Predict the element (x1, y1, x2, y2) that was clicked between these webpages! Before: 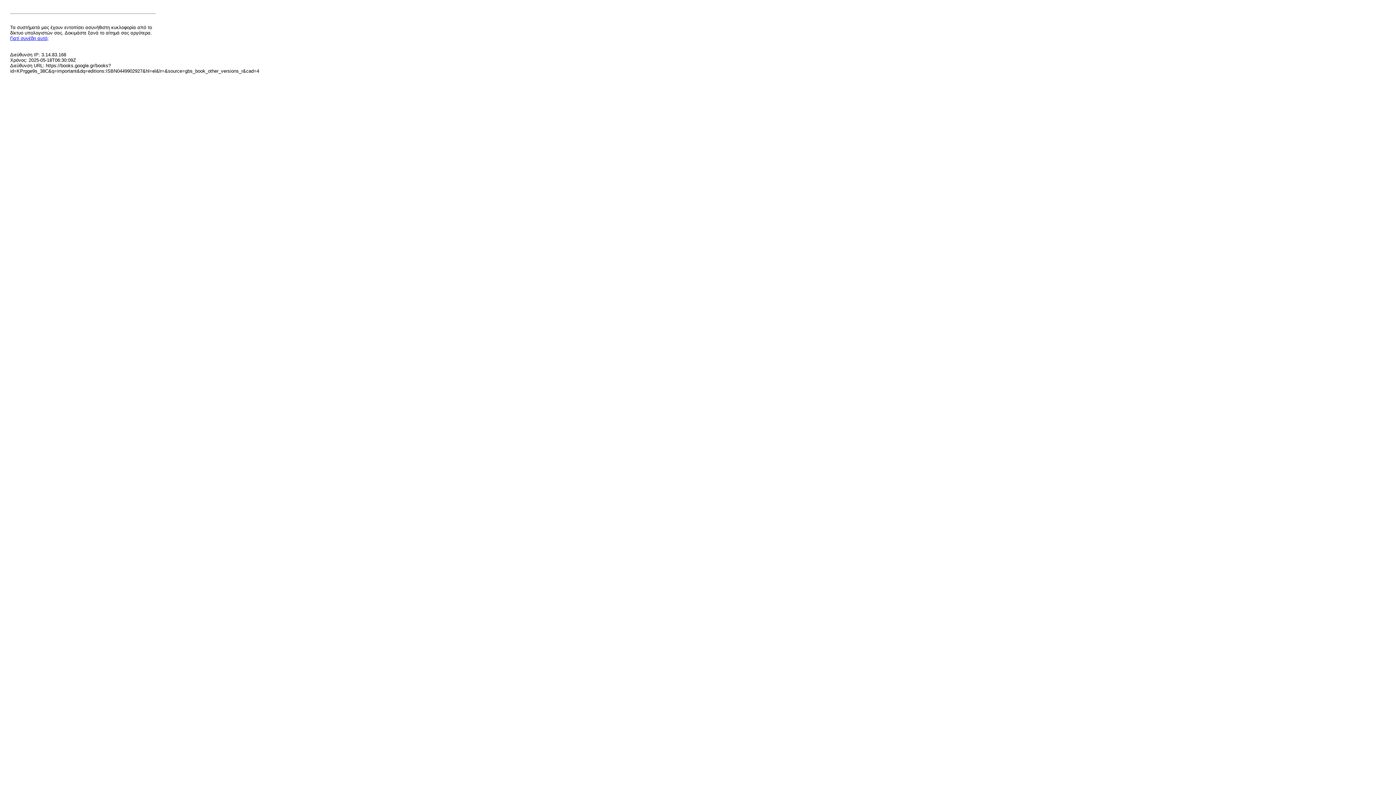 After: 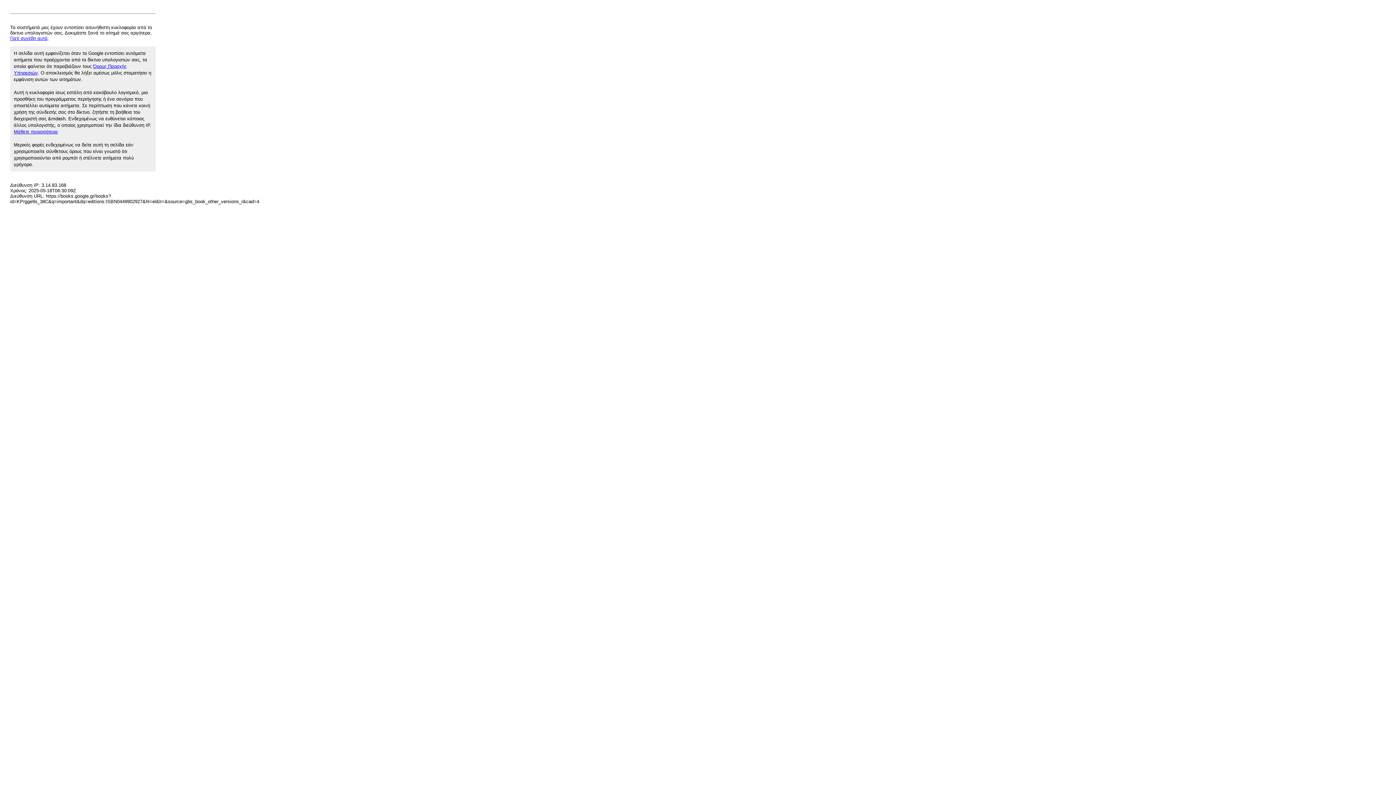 Action: label: Γιατί συνέβη αυτό; bbox: (10, 35, 48, 41)